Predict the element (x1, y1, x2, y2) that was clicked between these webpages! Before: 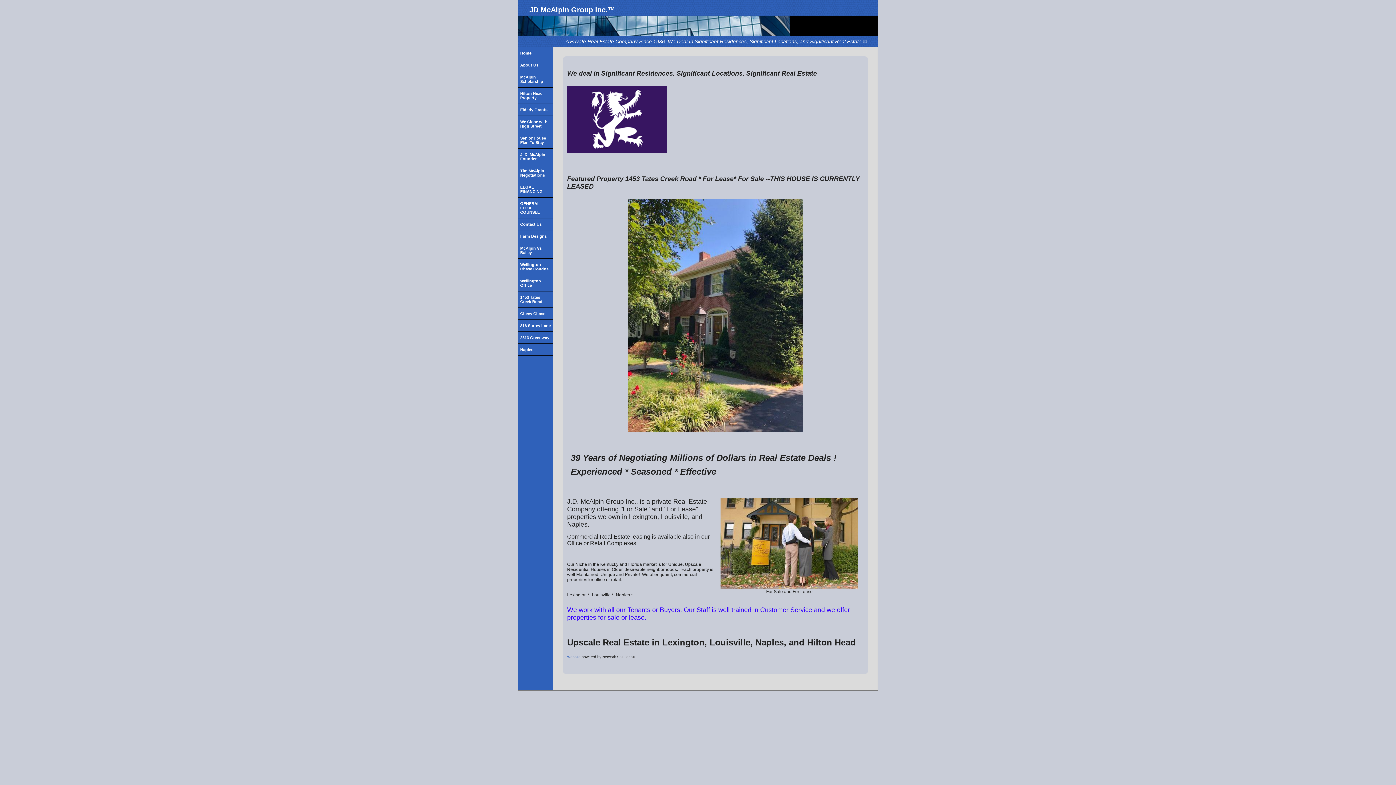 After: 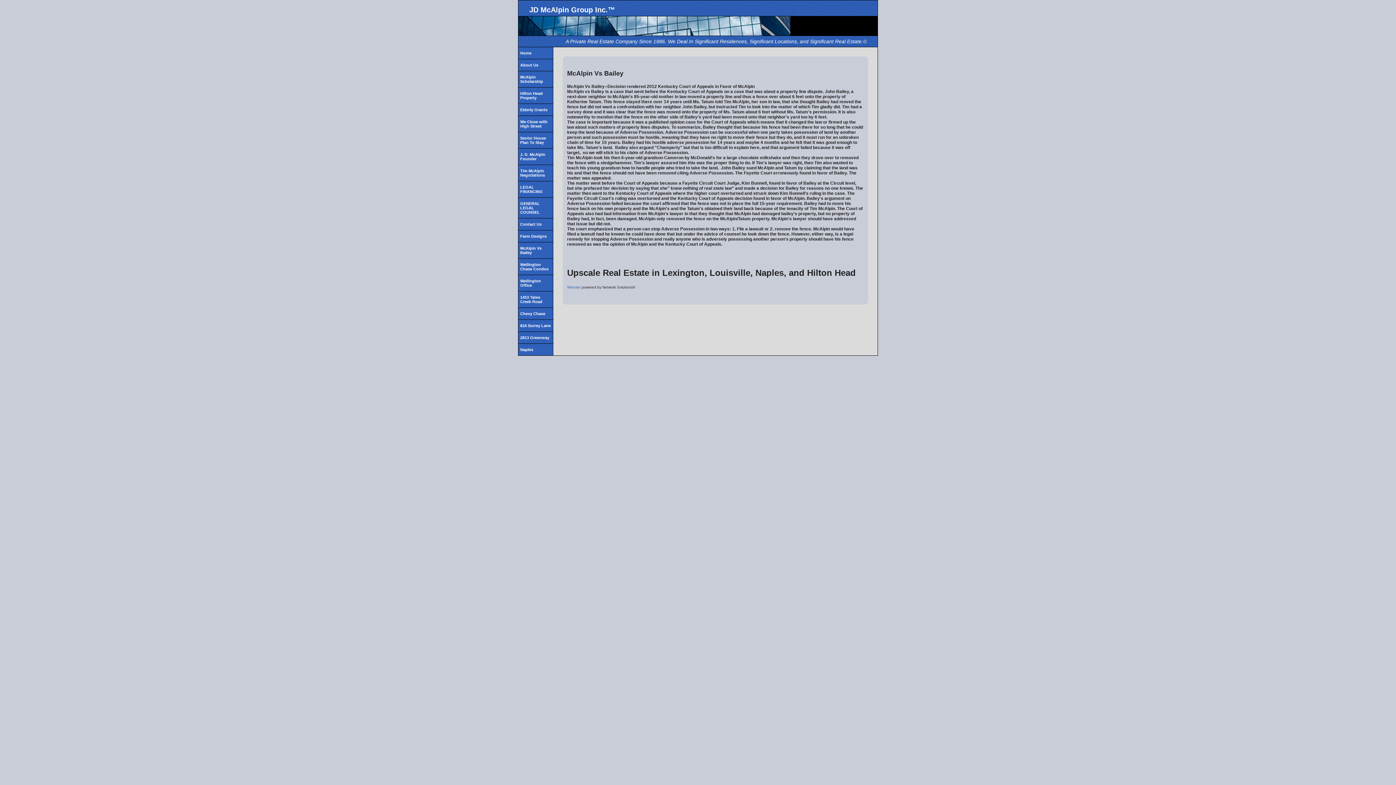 Action: bbox: (518, 242, 553, 258) label: McAlpin Vs Bailey